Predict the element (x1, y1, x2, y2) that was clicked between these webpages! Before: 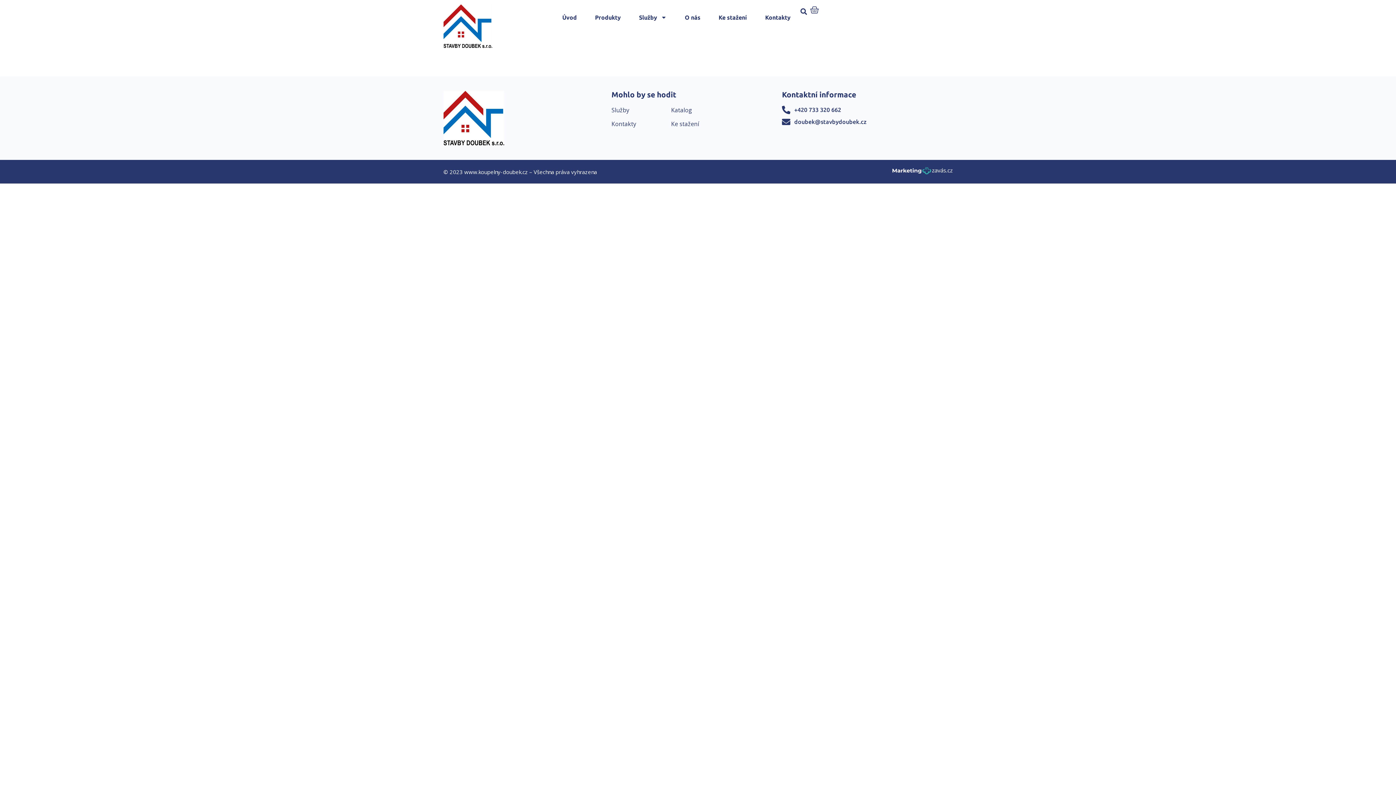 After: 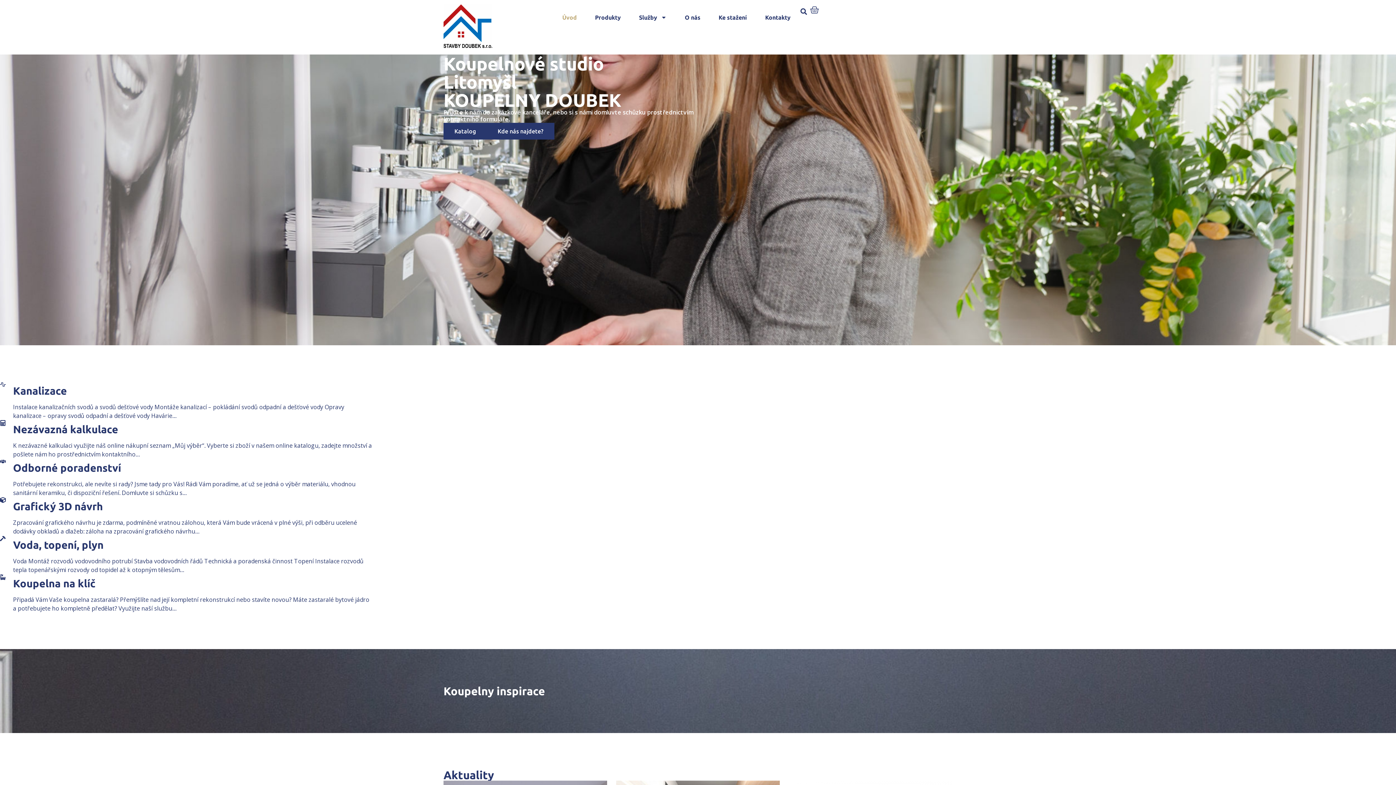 Action: bbox: (443, 4, 492, 50)